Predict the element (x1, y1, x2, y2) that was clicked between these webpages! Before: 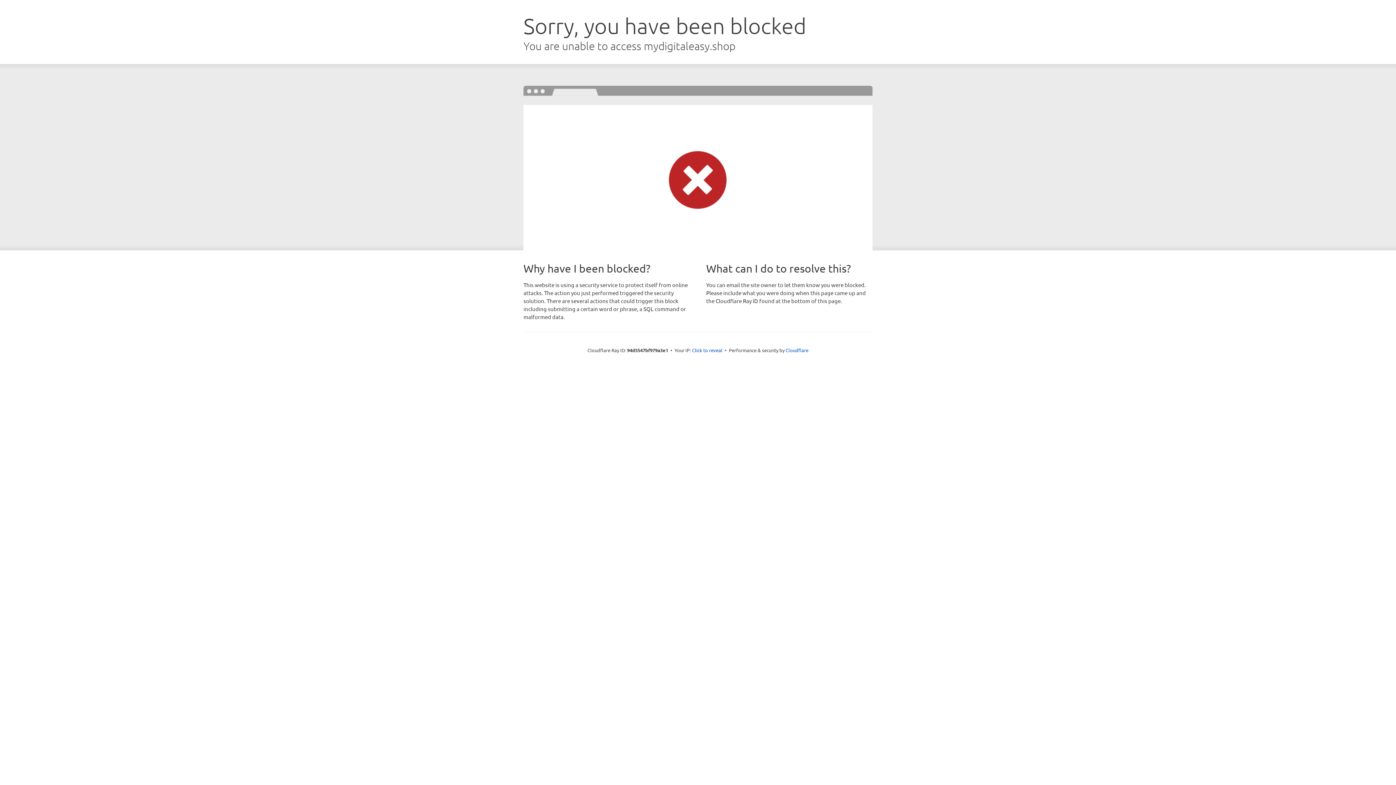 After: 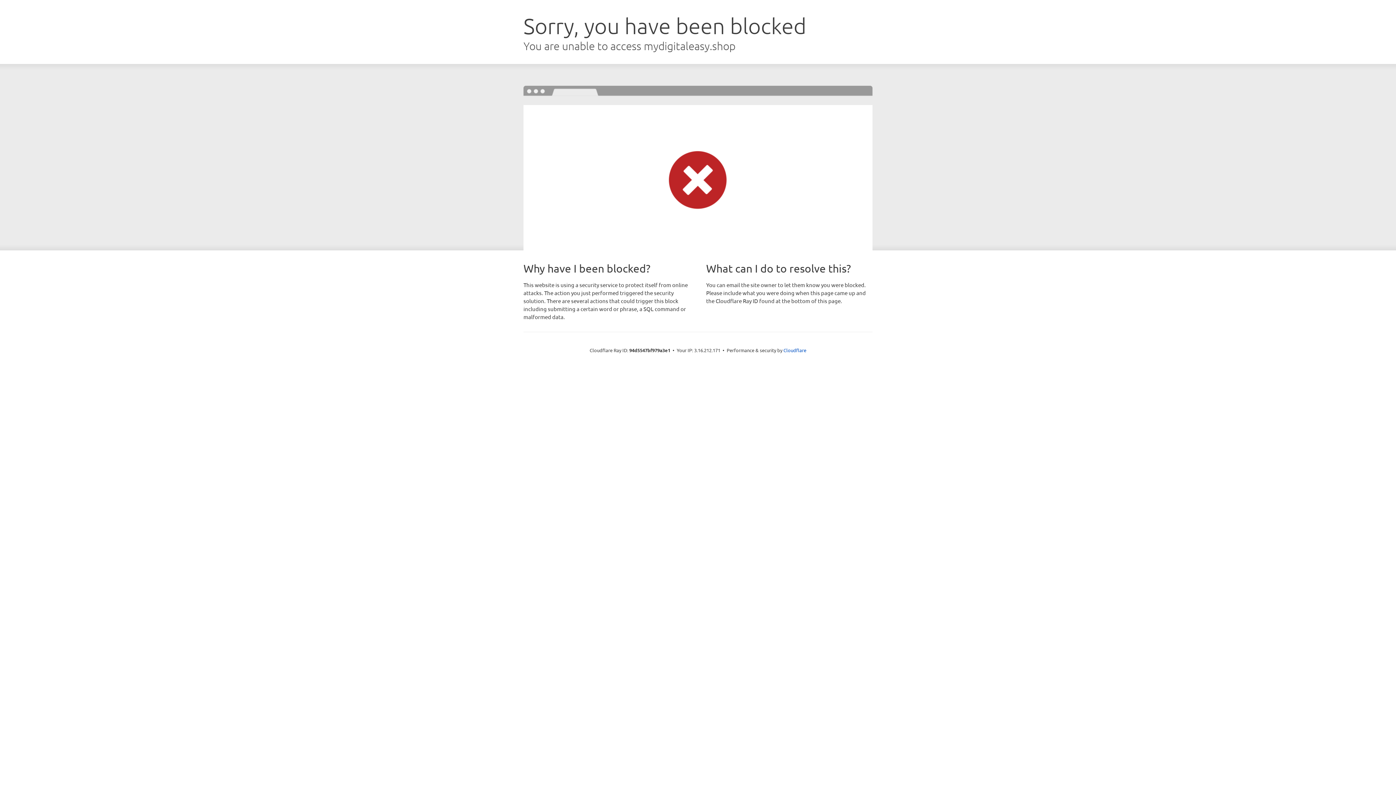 Action: bbox: (692, 346, 722, 353) label: Click to reveal